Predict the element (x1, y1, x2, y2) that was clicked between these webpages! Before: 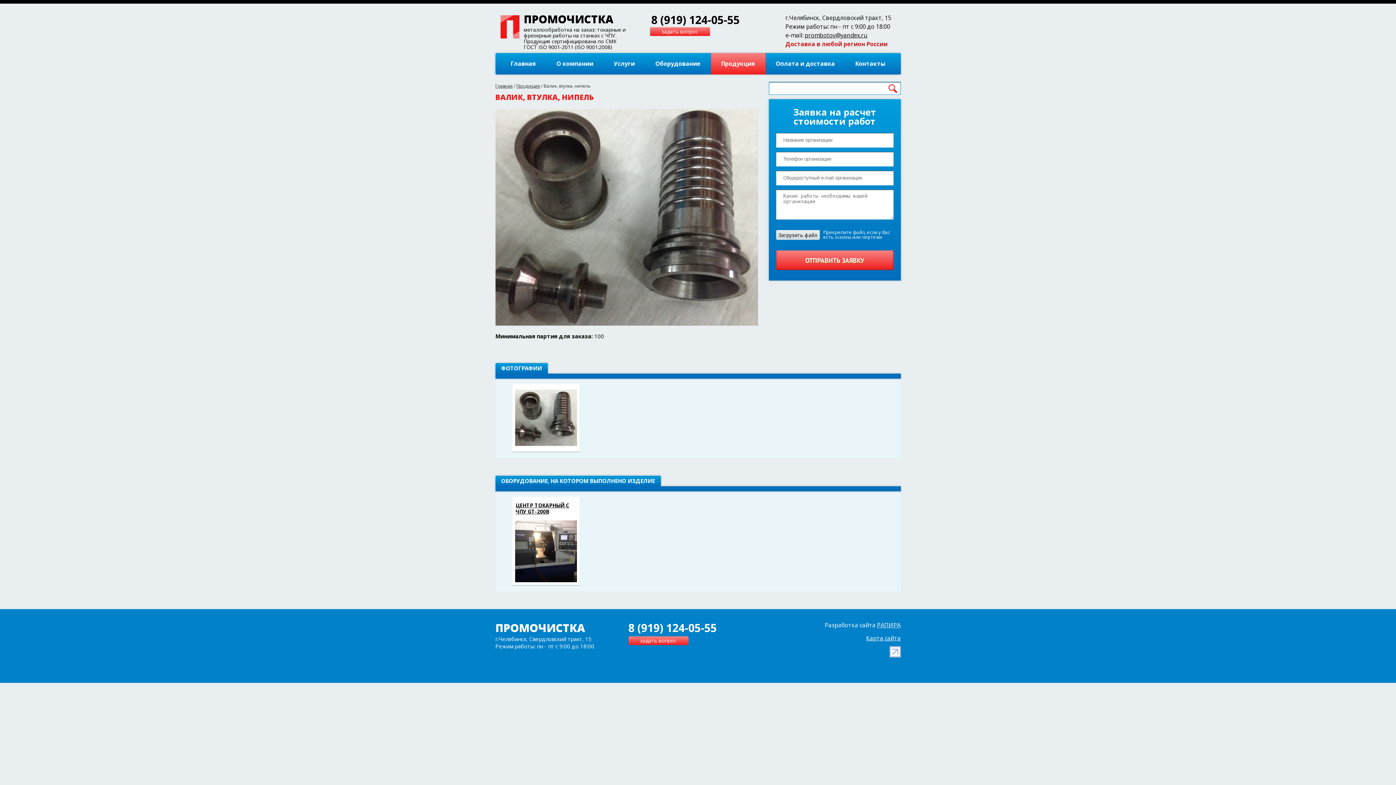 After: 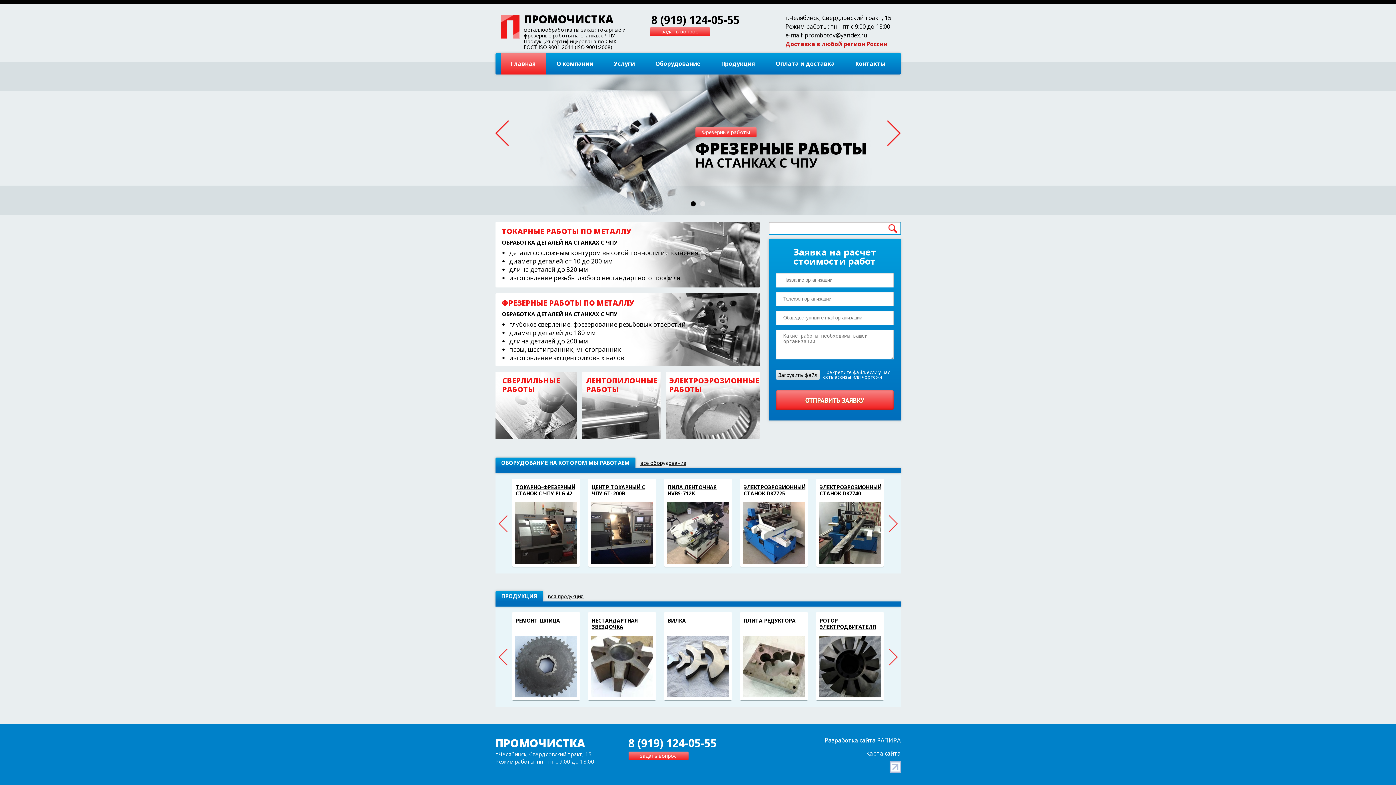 Action: label: Главная bbox: (510, 59, 536, 67)